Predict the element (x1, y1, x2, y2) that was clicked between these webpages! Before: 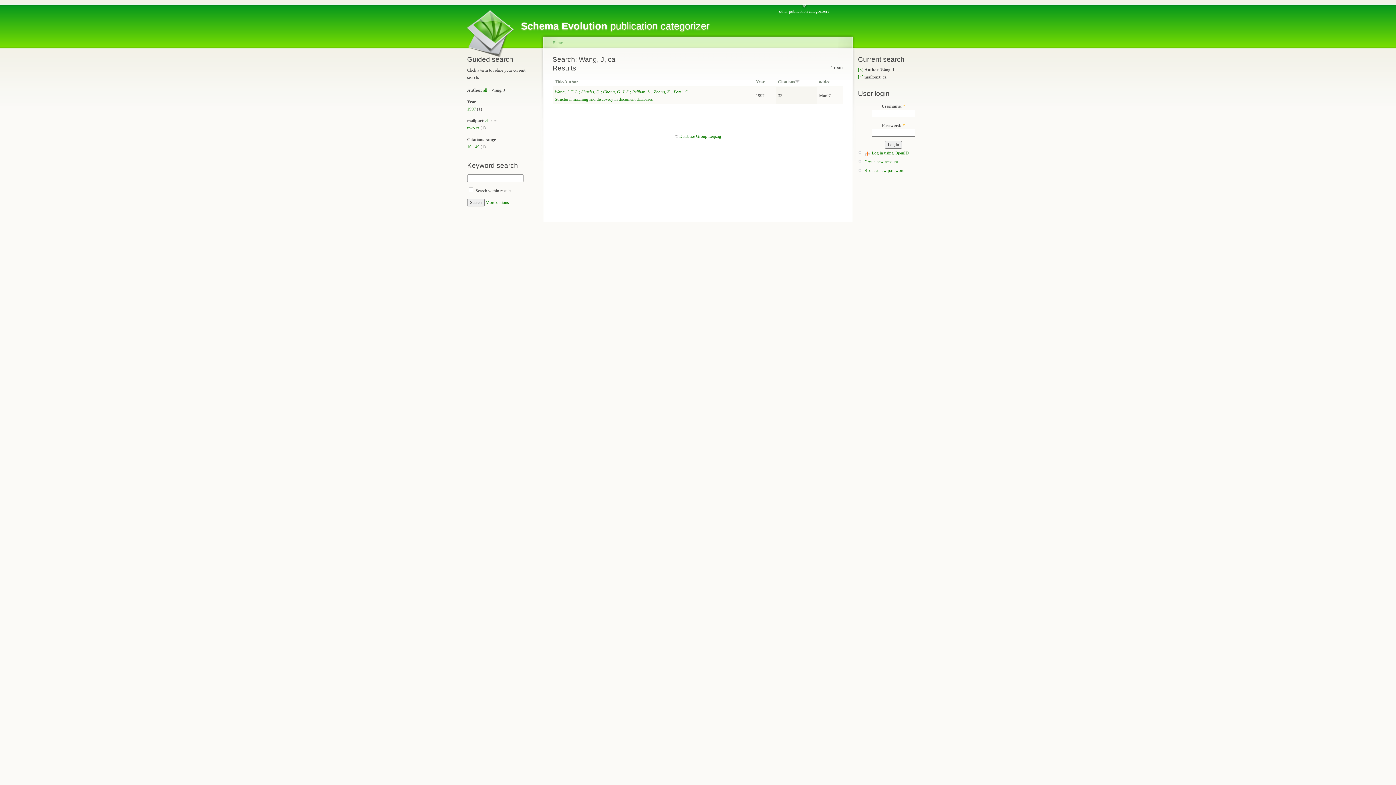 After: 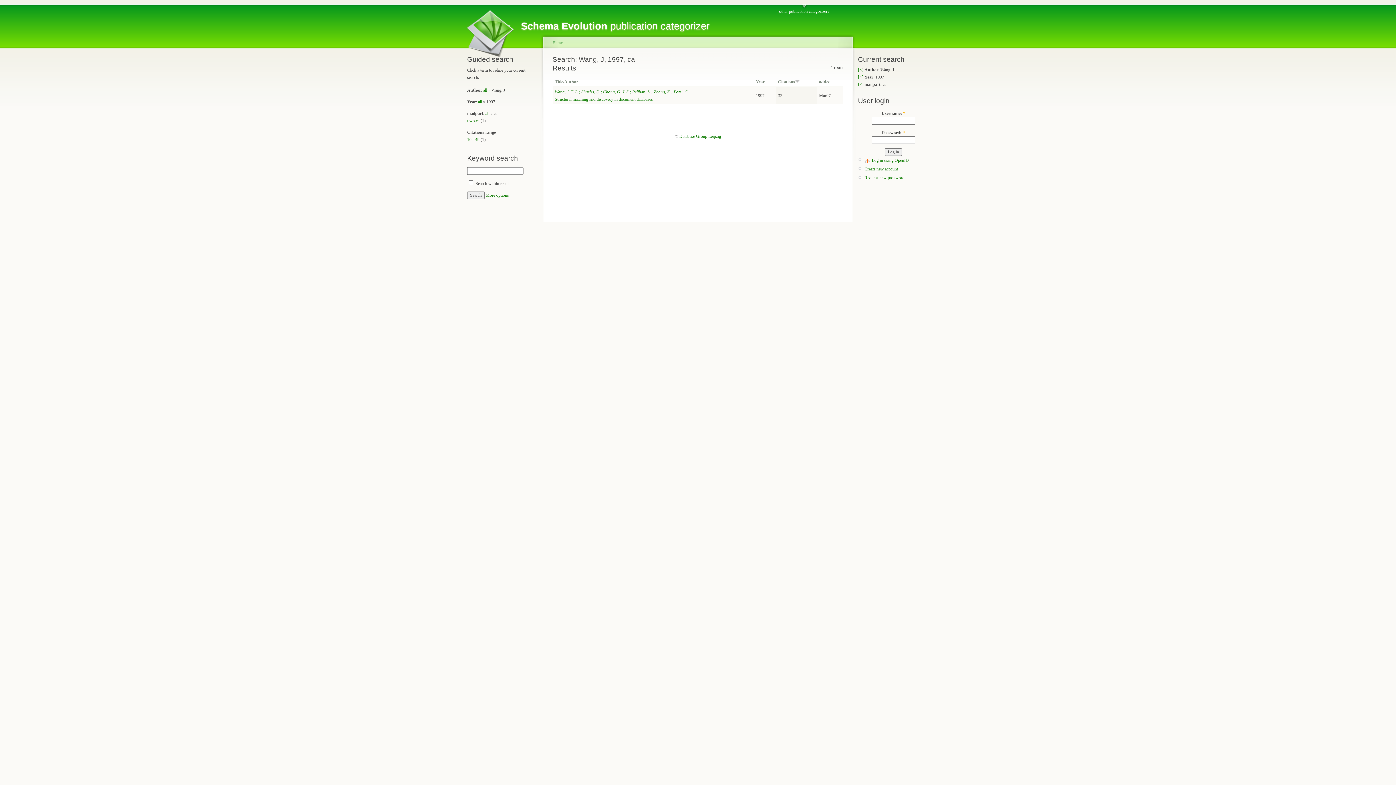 Action: bbox: (467, 106, 476, 111) label: 1997